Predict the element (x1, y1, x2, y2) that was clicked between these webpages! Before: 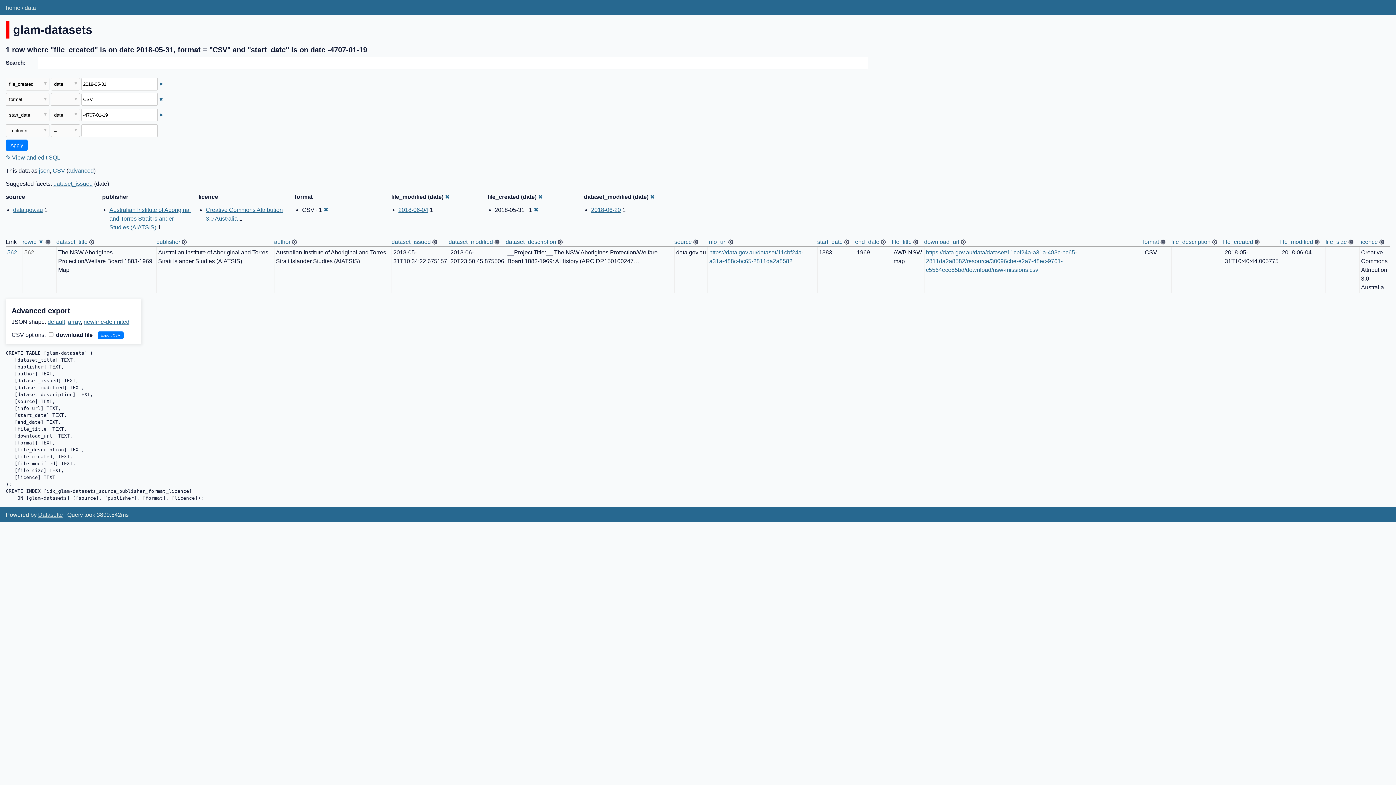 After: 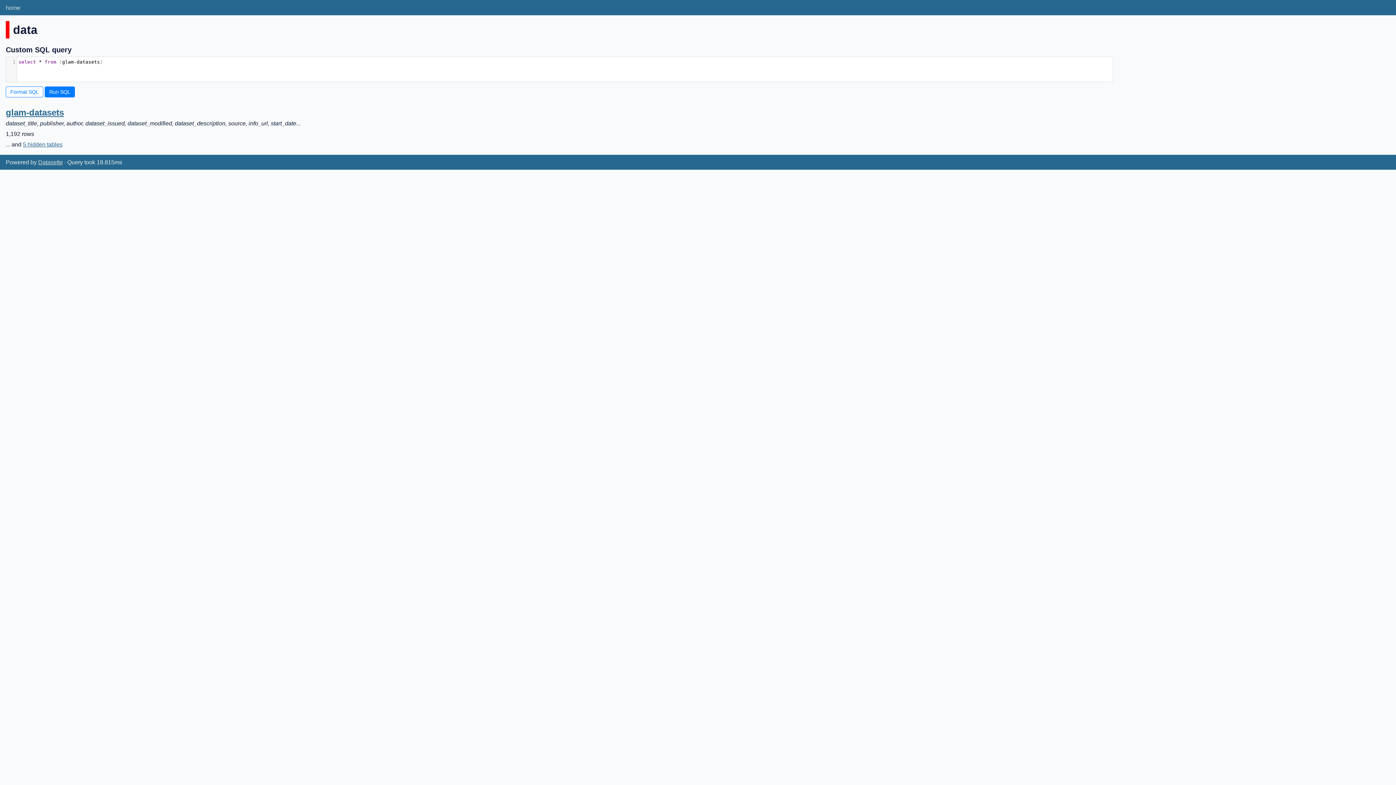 Action: label: data bbox: (24, 4, 36, 10)